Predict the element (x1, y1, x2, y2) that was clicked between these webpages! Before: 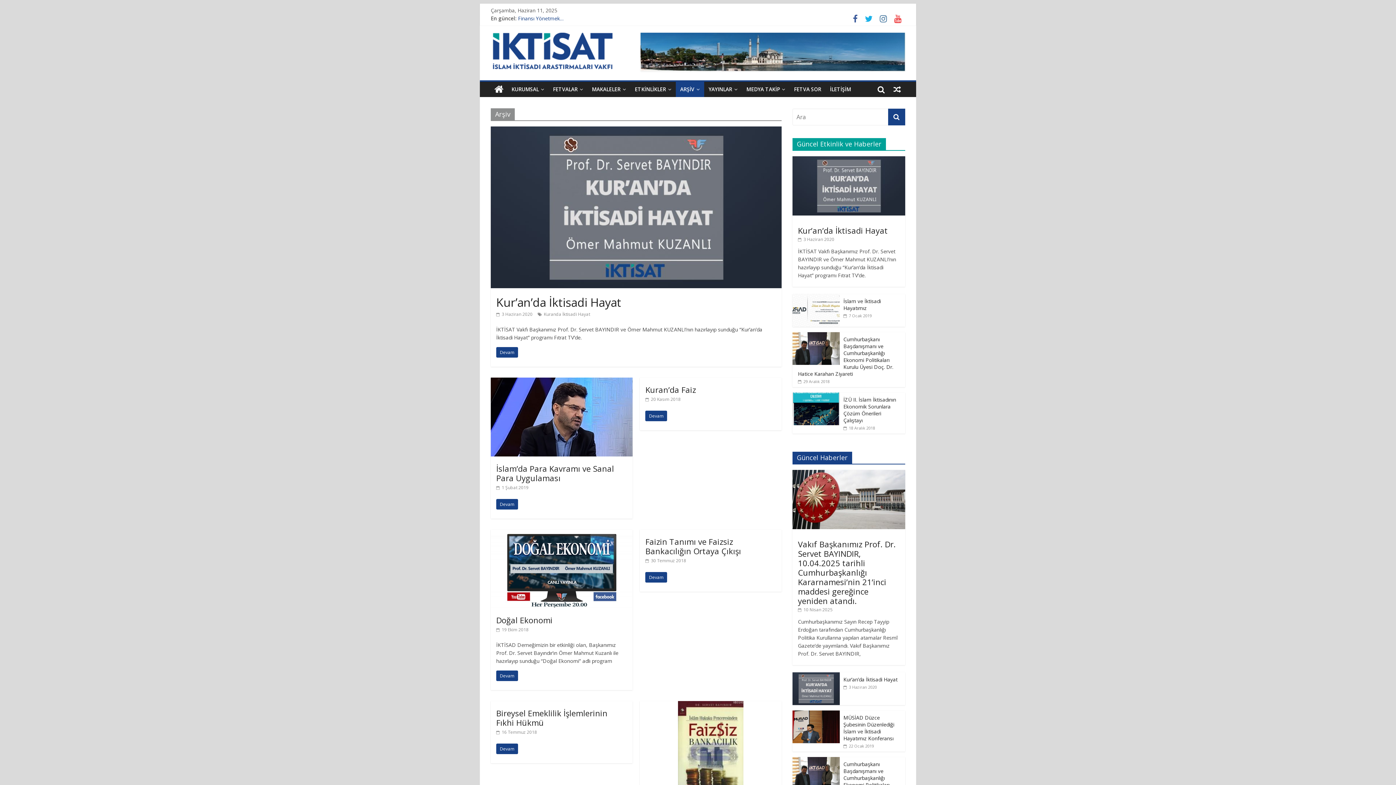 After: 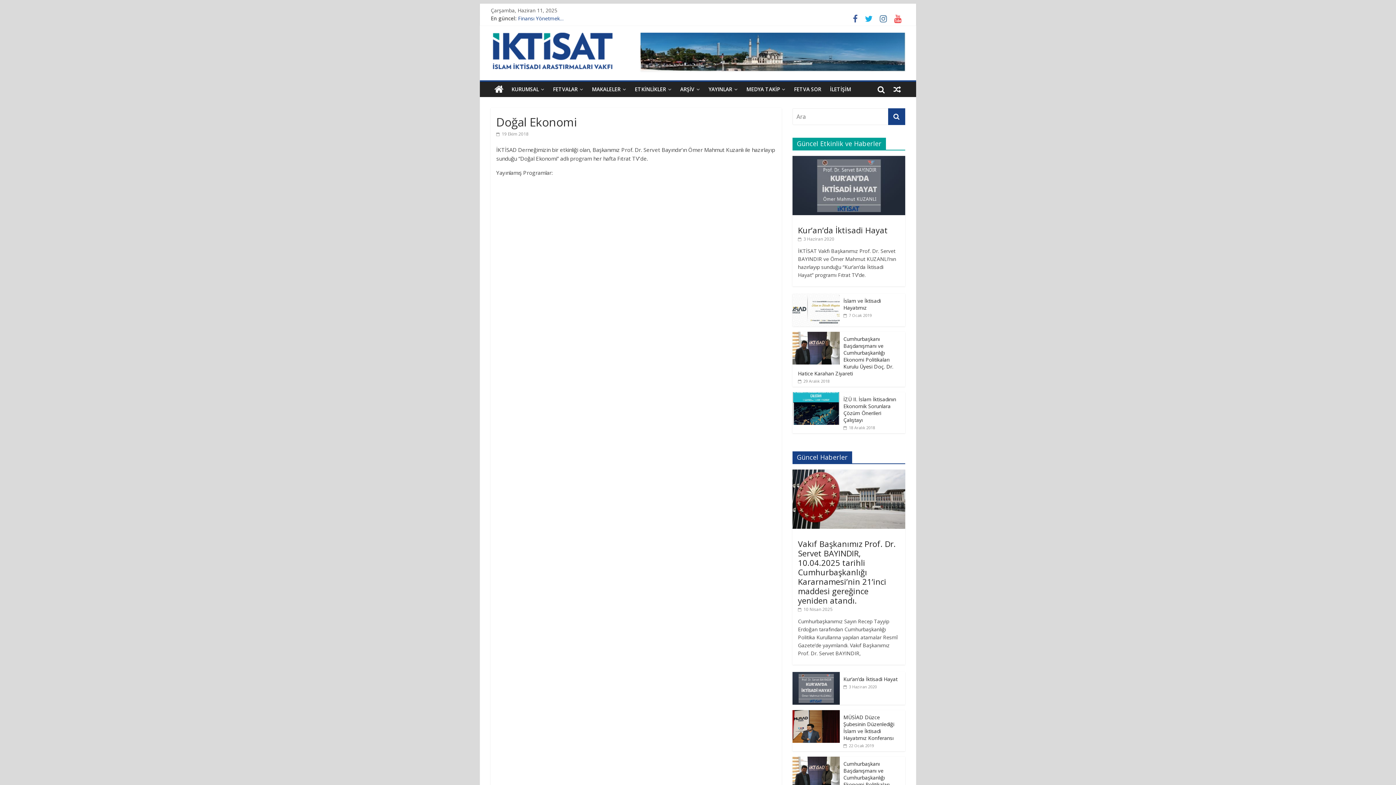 Action: label: Doğal Ekonomi bbox: (496, 615, 552, 625)